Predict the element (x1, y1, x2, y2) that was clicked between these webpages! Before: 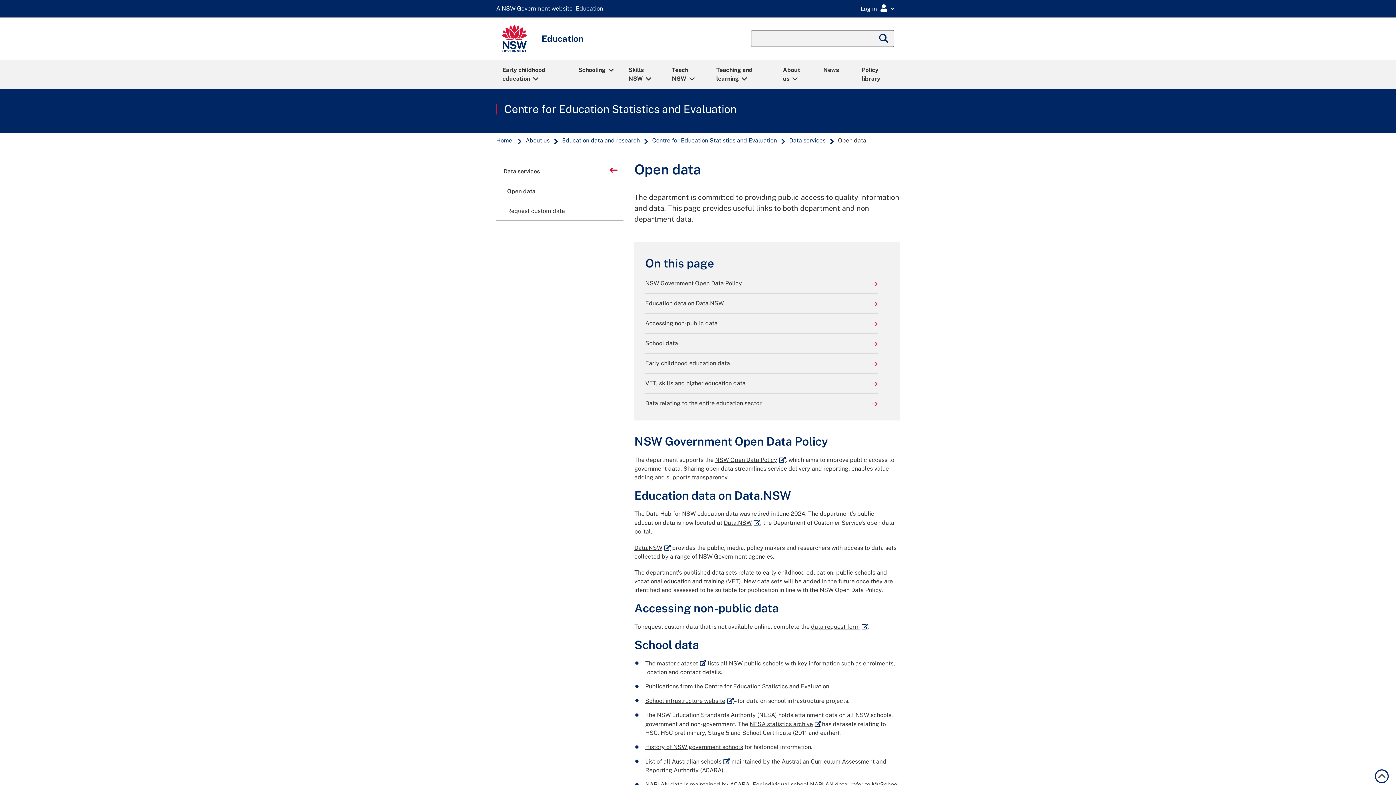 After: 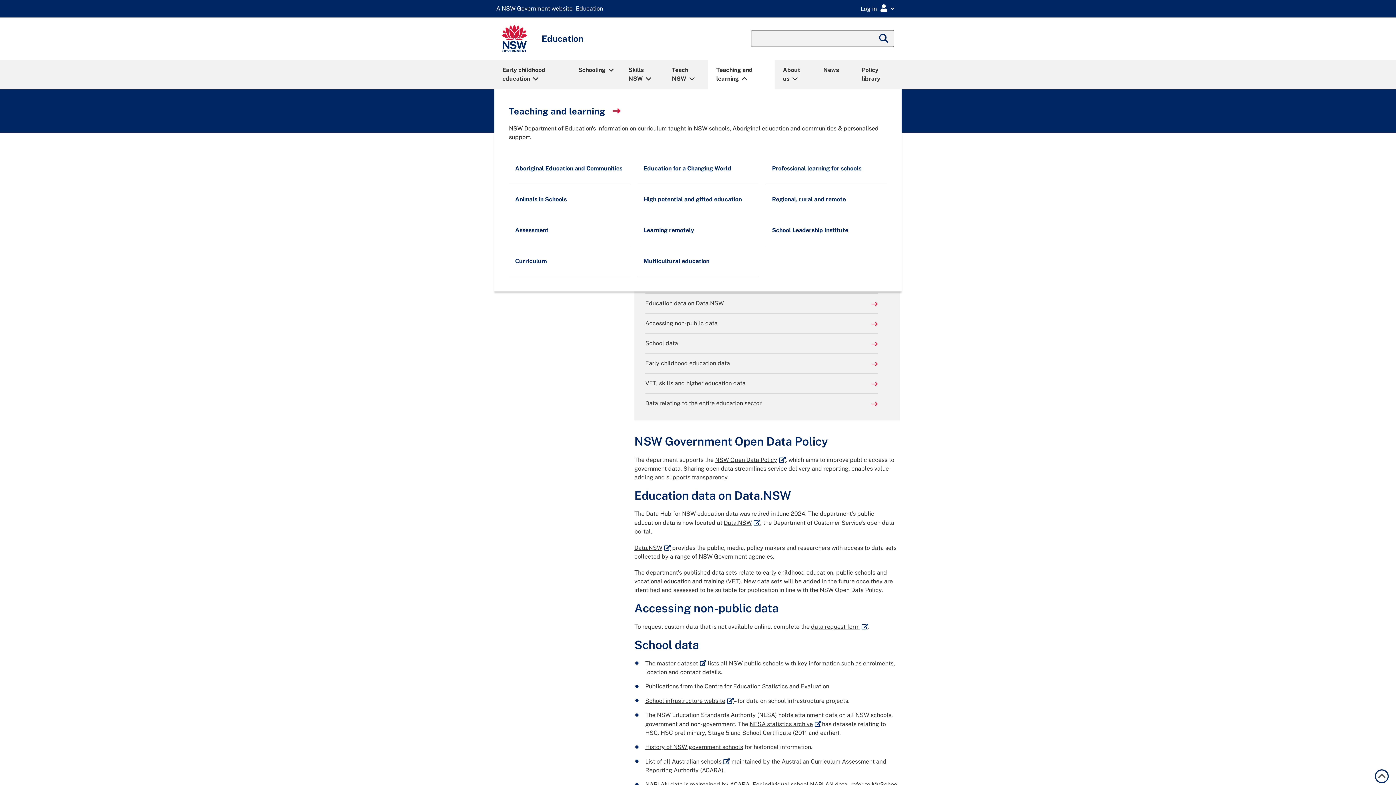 Action: bbox: (709, 60, 773, 88) label: Teaching and learning